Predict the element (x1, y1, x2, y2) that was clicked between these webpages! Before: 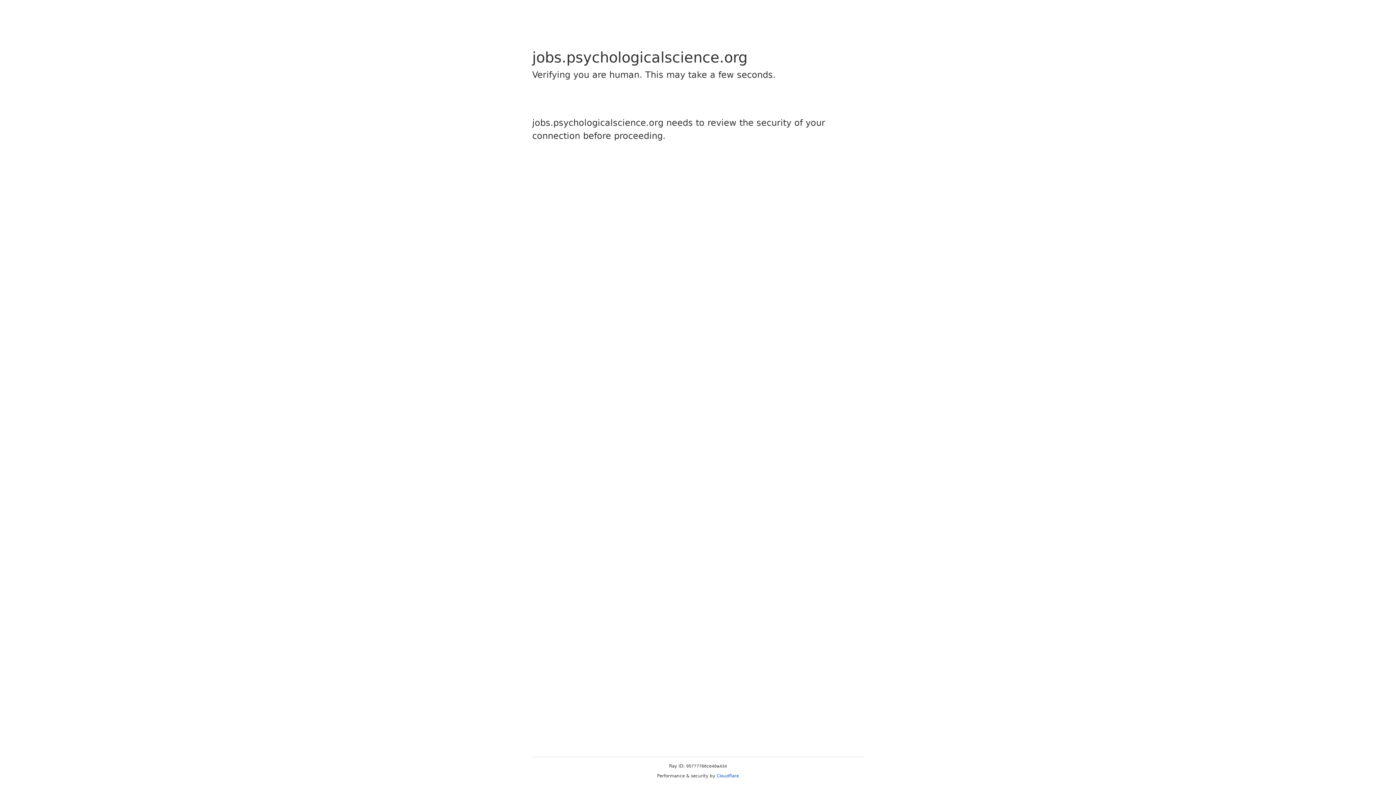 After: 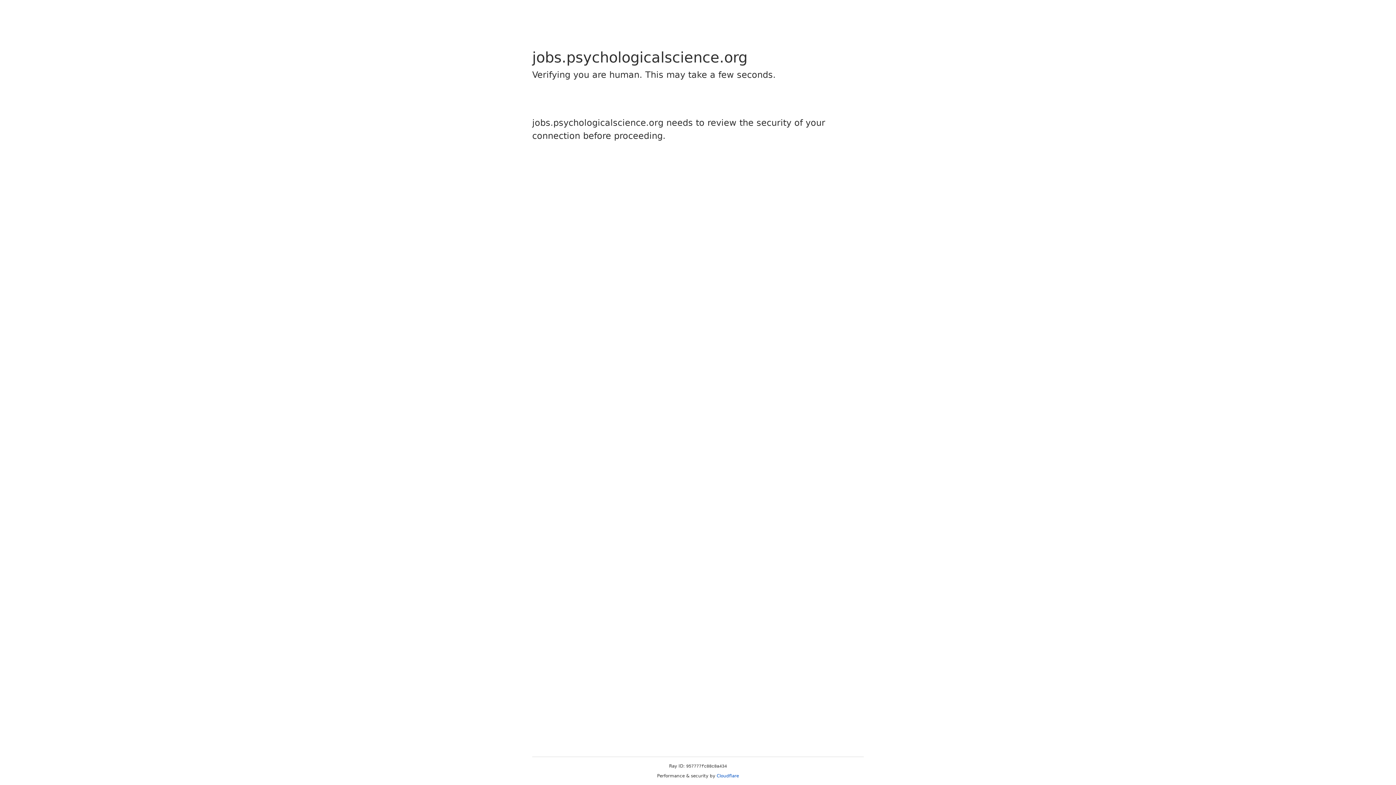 Action: label: Cloudflare bbox: (716, 773, 739, 778)